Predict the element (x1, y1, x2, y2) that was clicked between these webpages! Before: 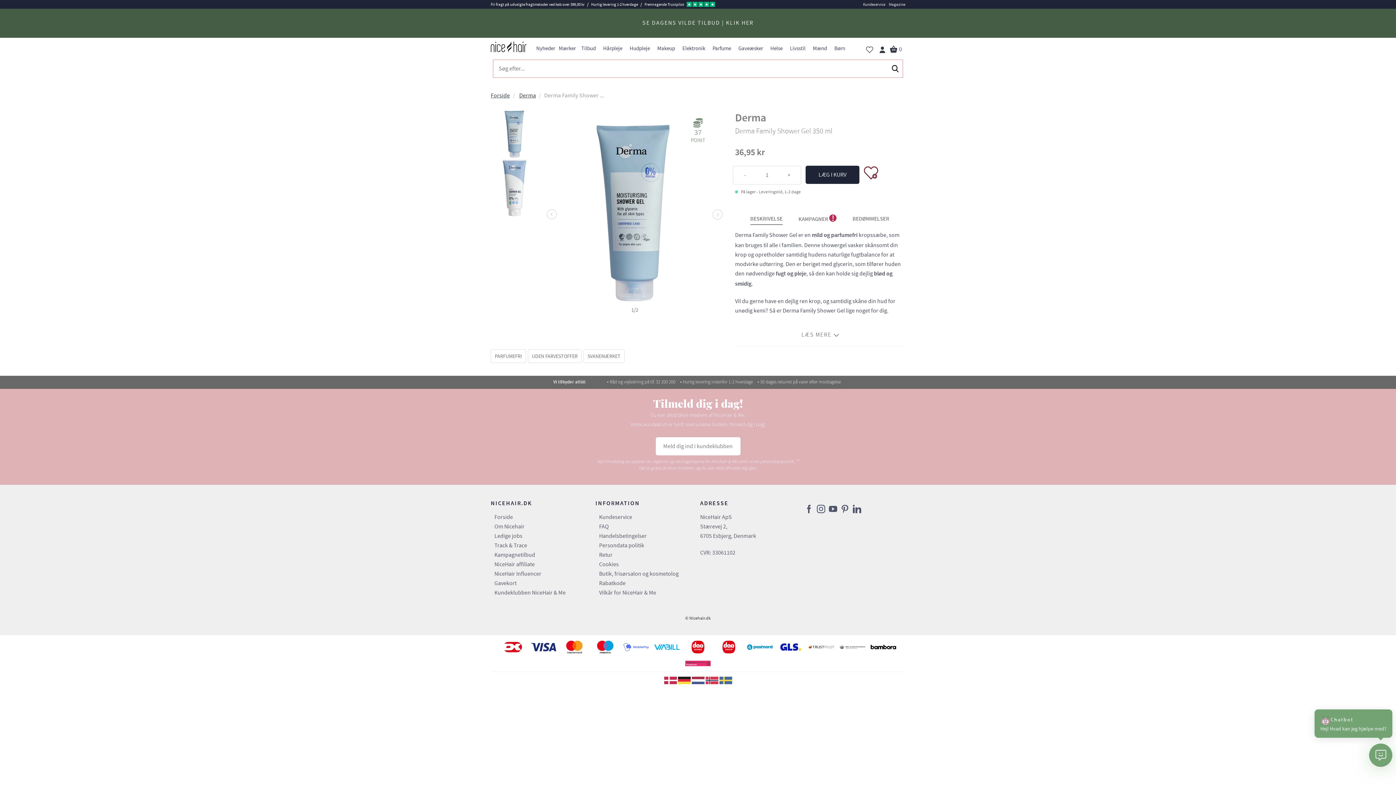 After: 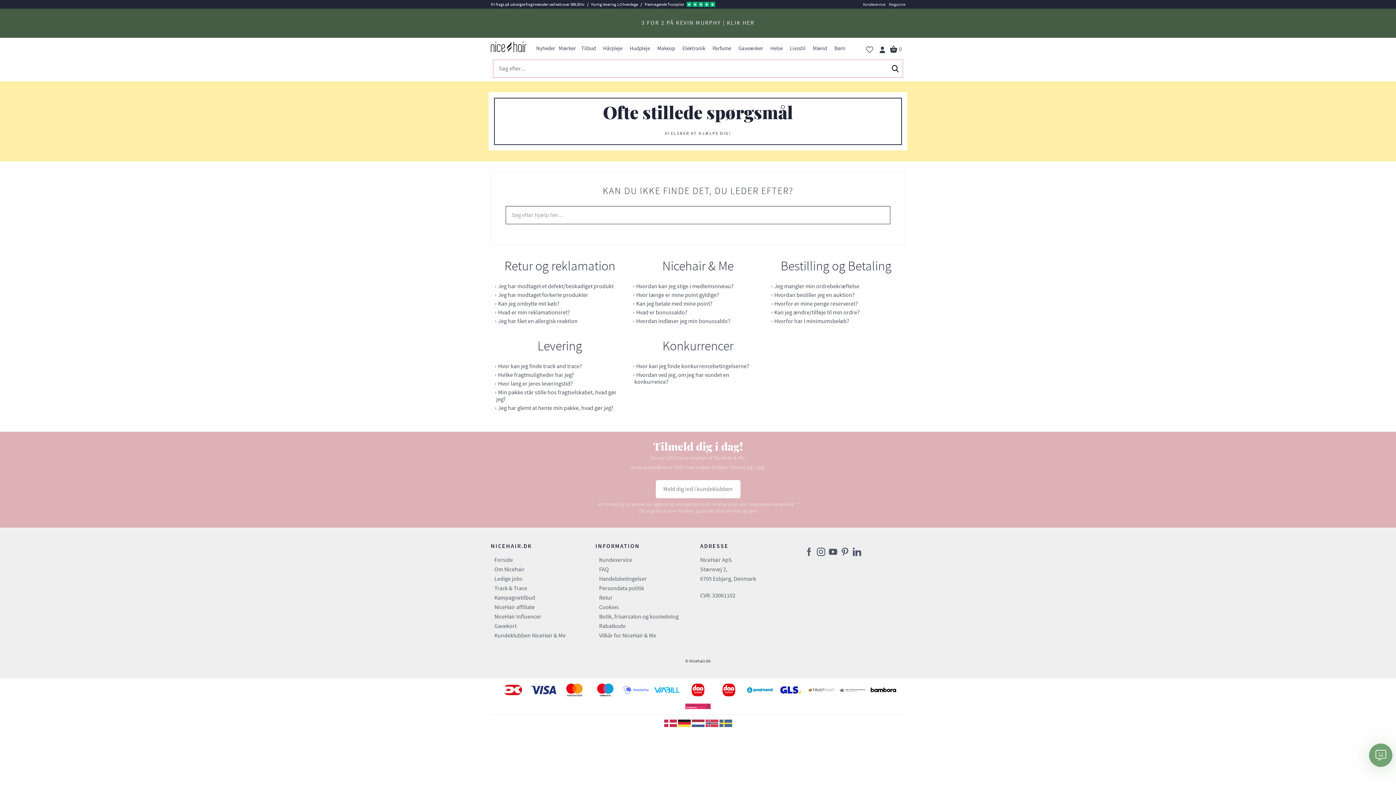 Action: label: FAQ bbox: (599, 523, 609, 530)